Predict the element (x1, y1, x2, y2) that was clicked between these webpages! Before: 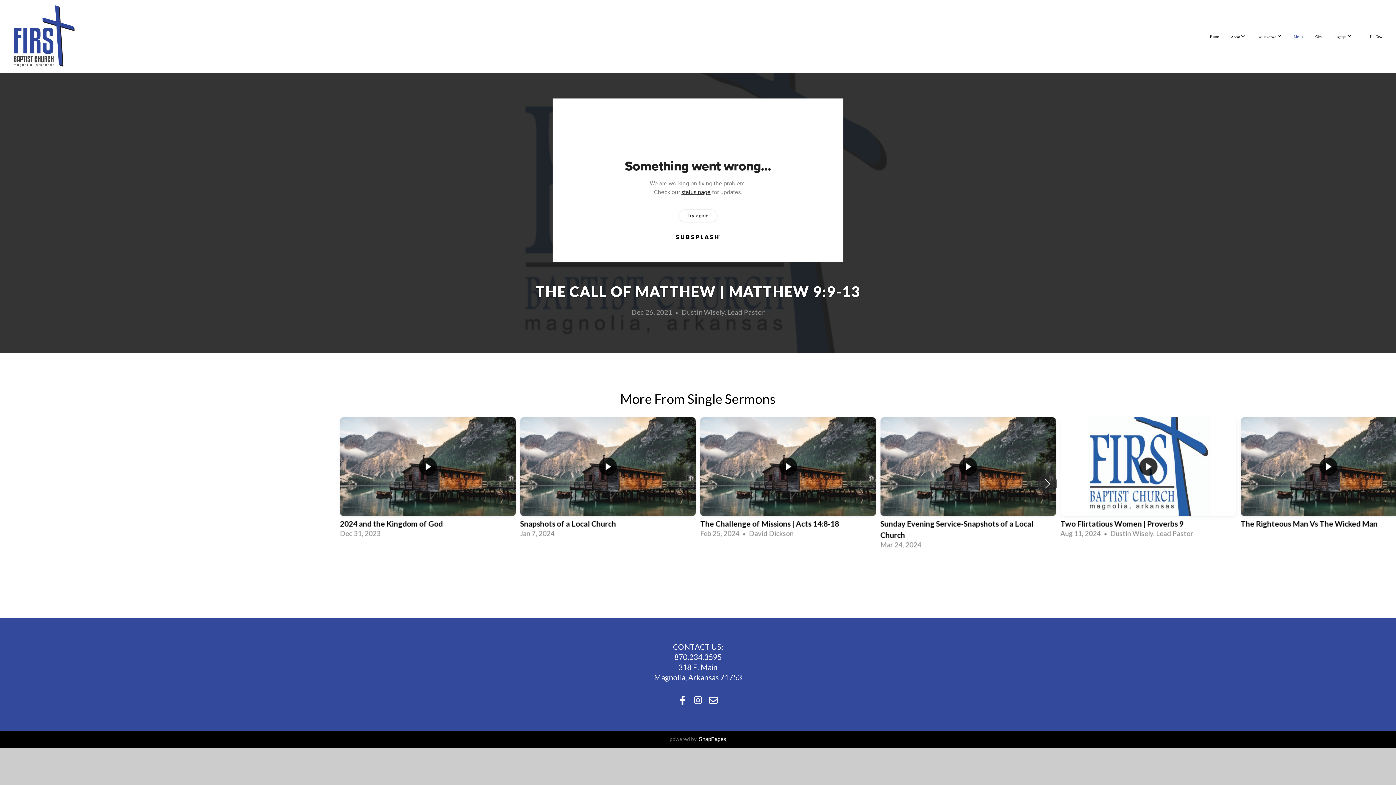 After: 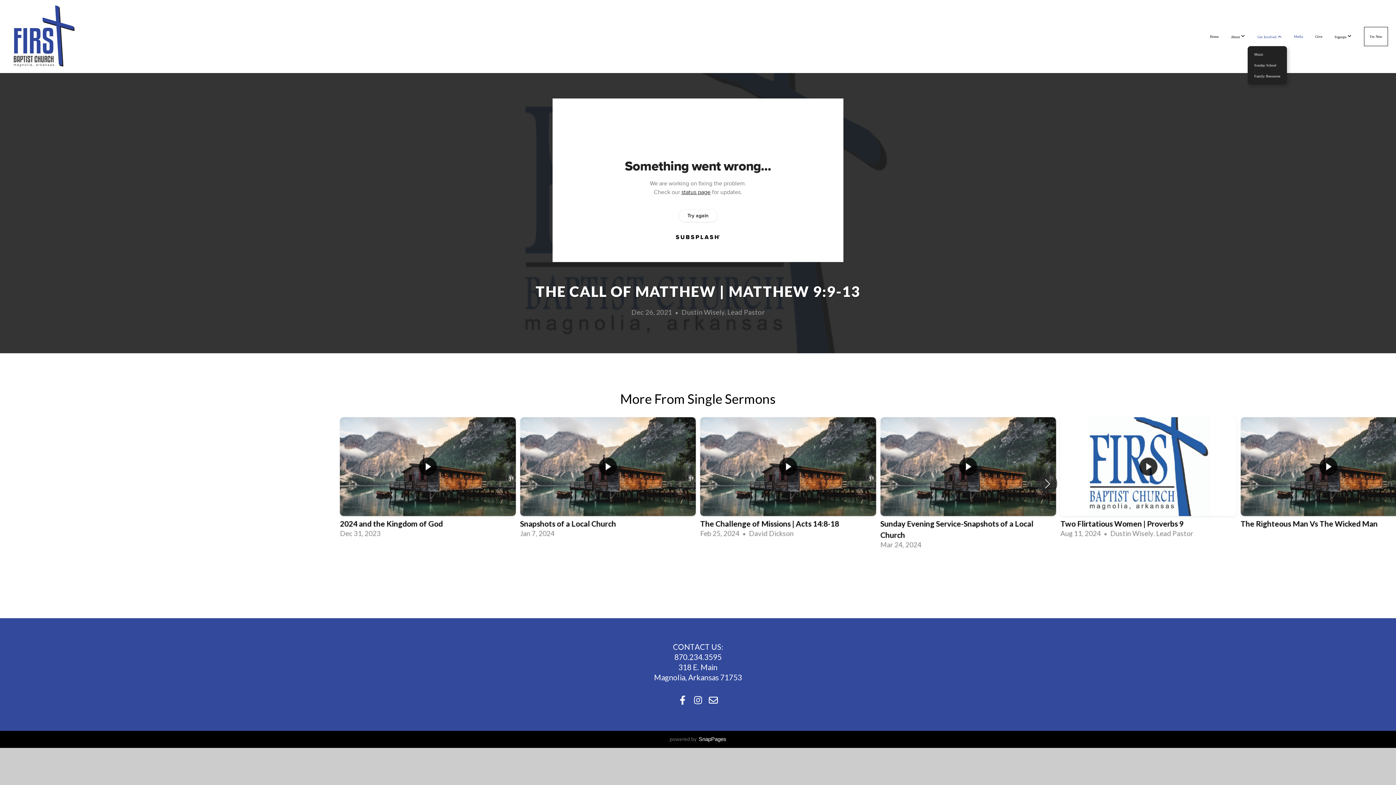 Action: bbox: (1252, 26, 1287, 46) label: Get Involved 